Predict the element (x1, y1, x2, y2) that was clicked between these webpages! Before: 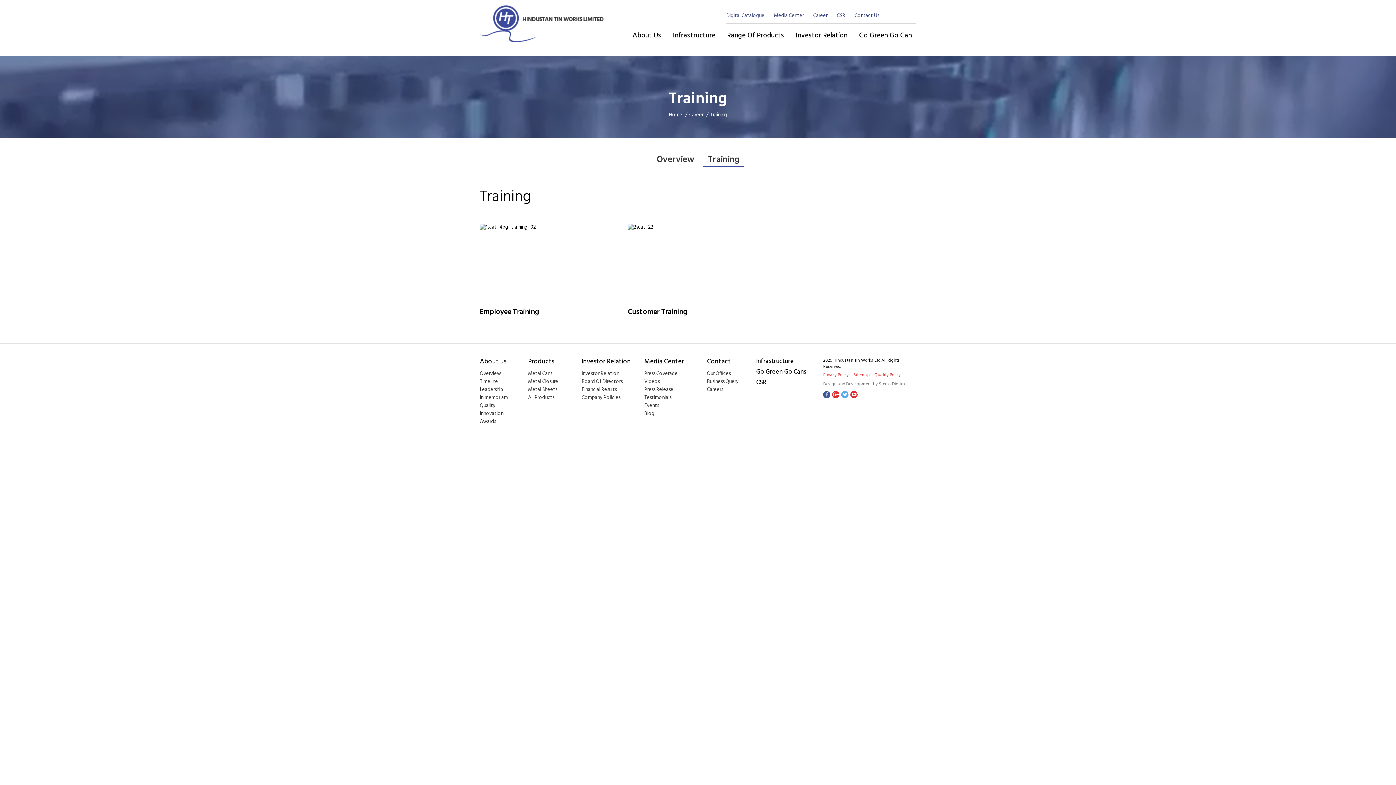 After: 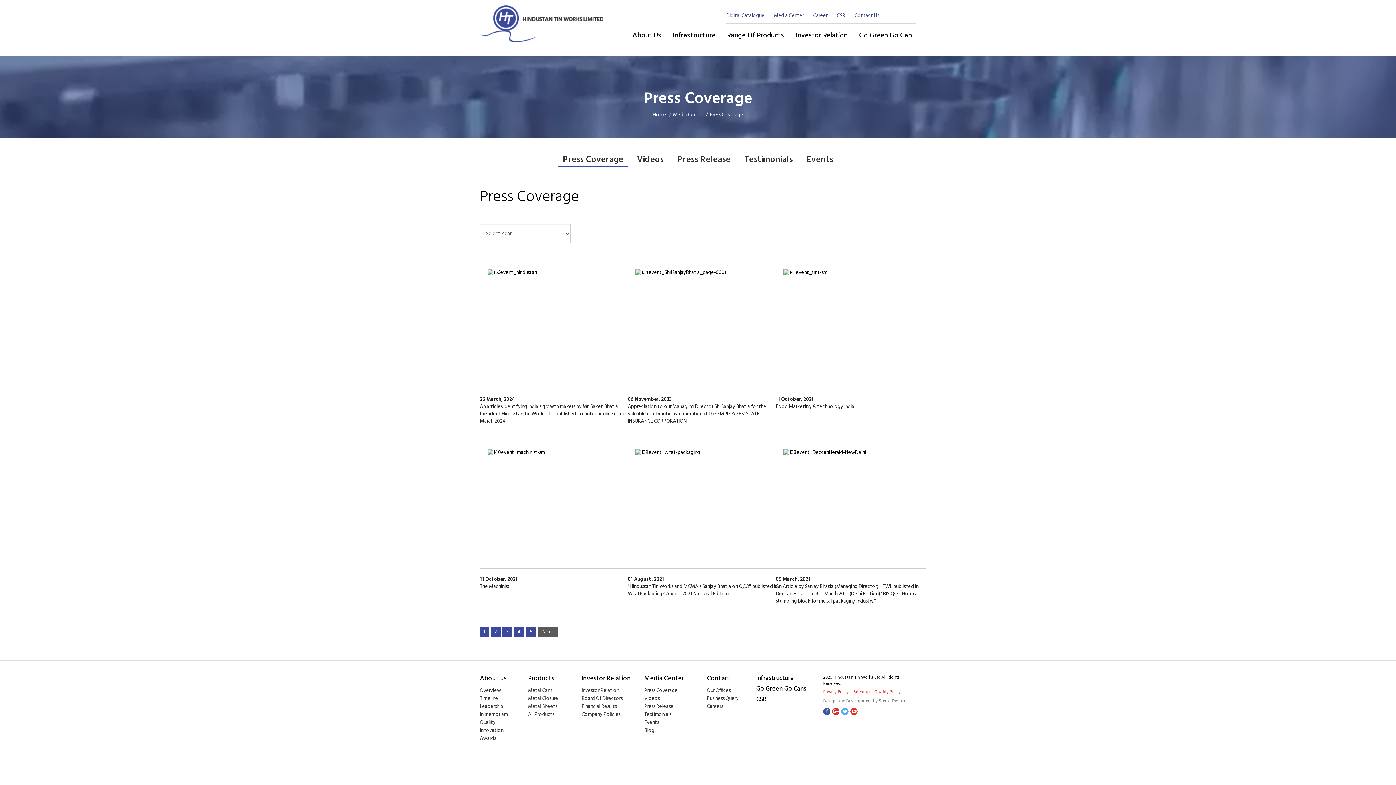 Action: label: Media Center bbox: (765, 8, 804, 23)